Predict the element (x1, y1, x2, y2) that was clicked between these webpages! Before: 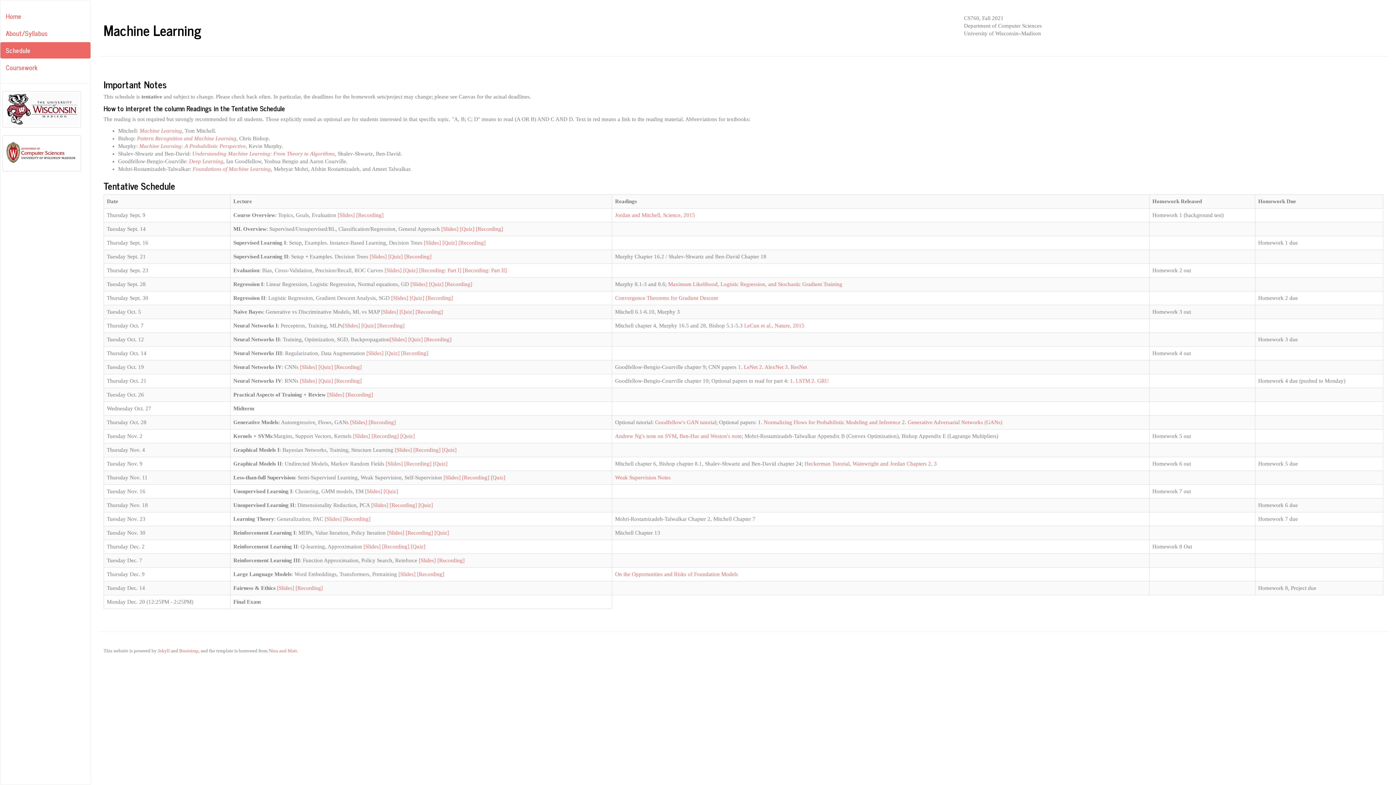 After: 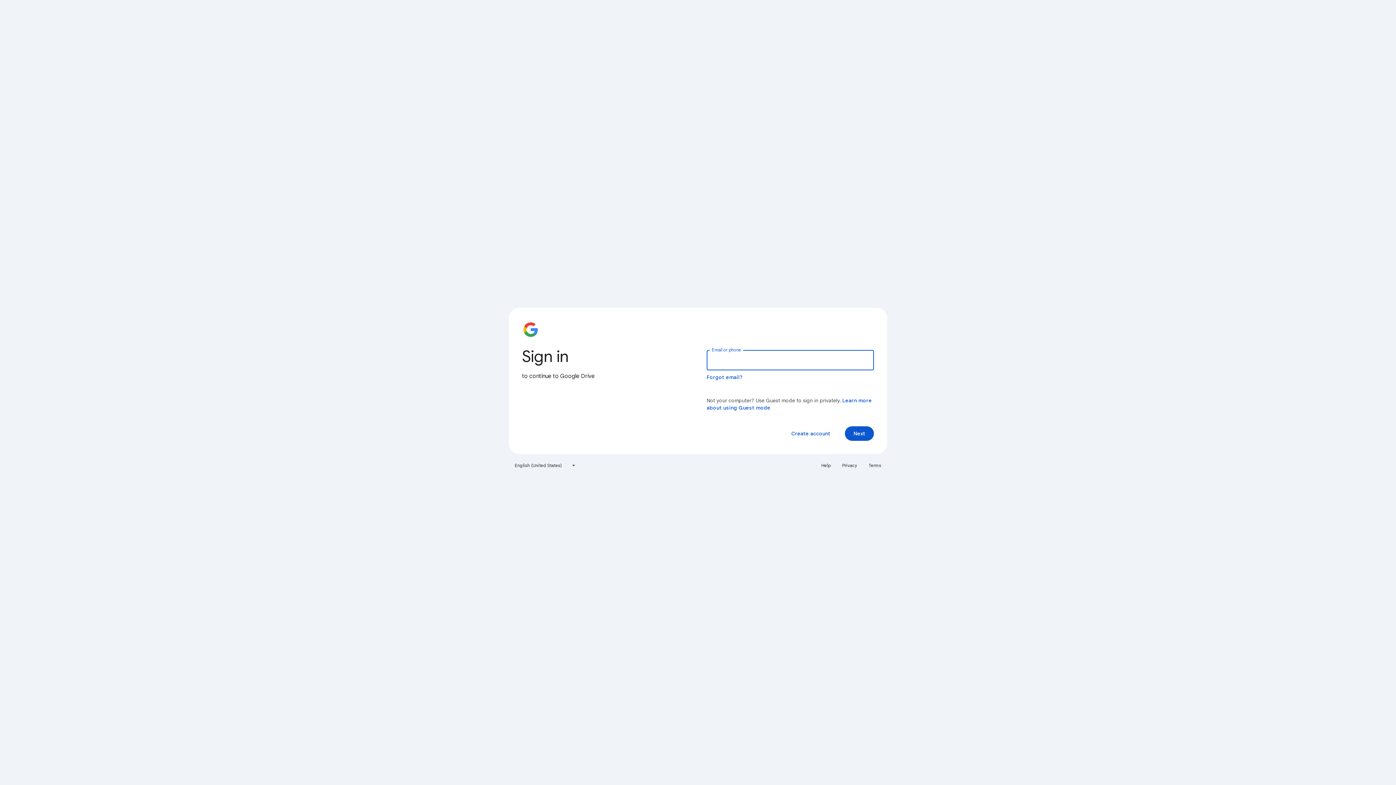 Action: bbox: (404, 253, 431, 259) label: [Recording]